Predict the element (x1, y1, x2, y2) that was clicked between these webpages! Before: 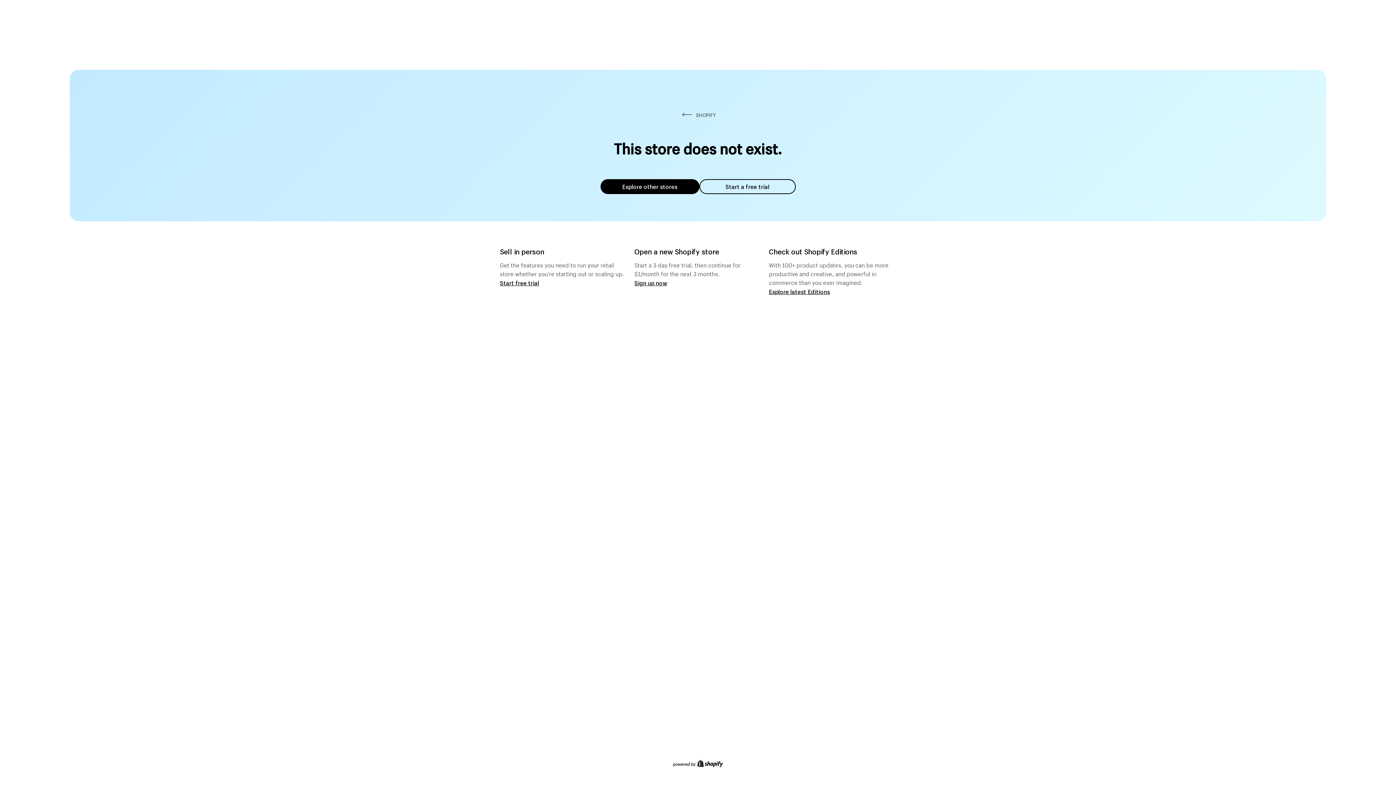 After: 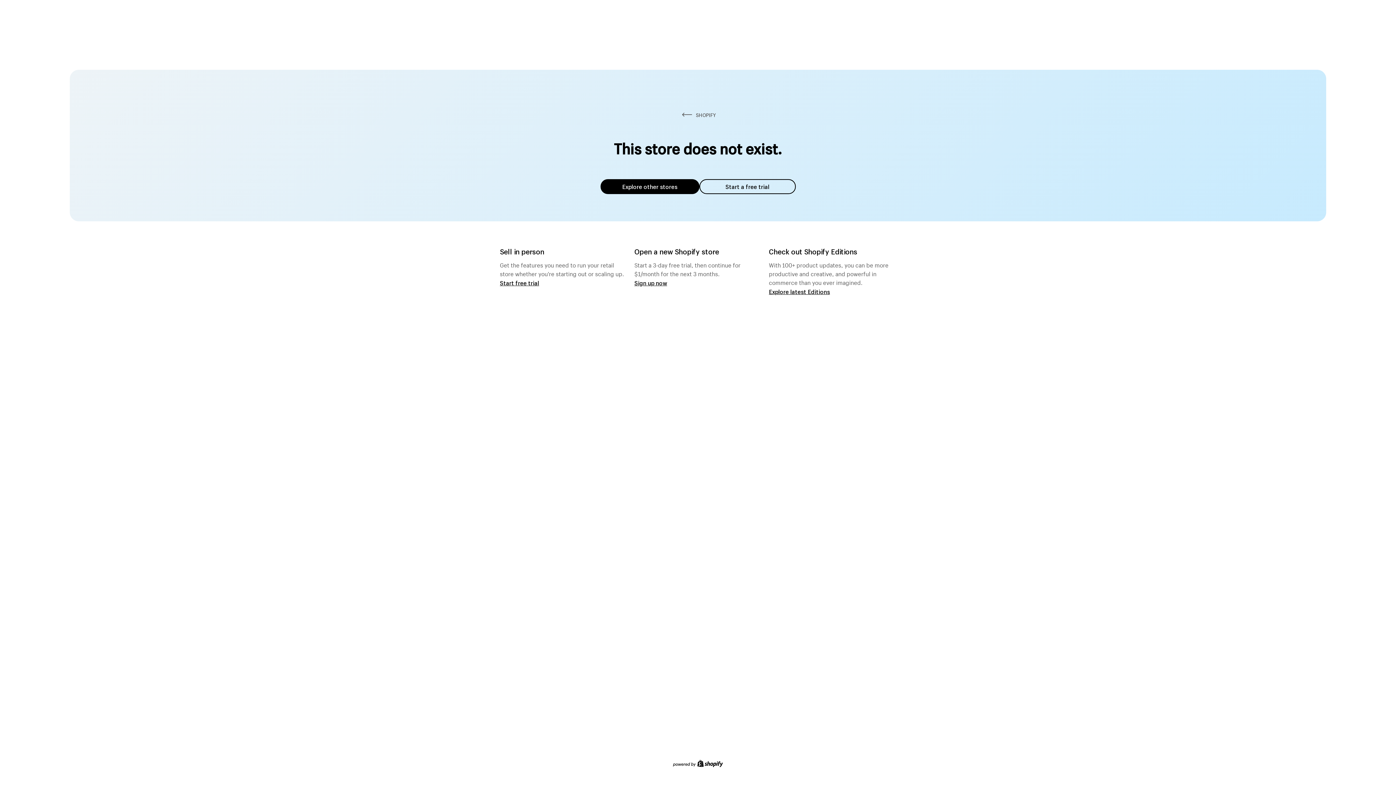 Action: label: Explore other stores bbox: (600, 179, 699, 194)